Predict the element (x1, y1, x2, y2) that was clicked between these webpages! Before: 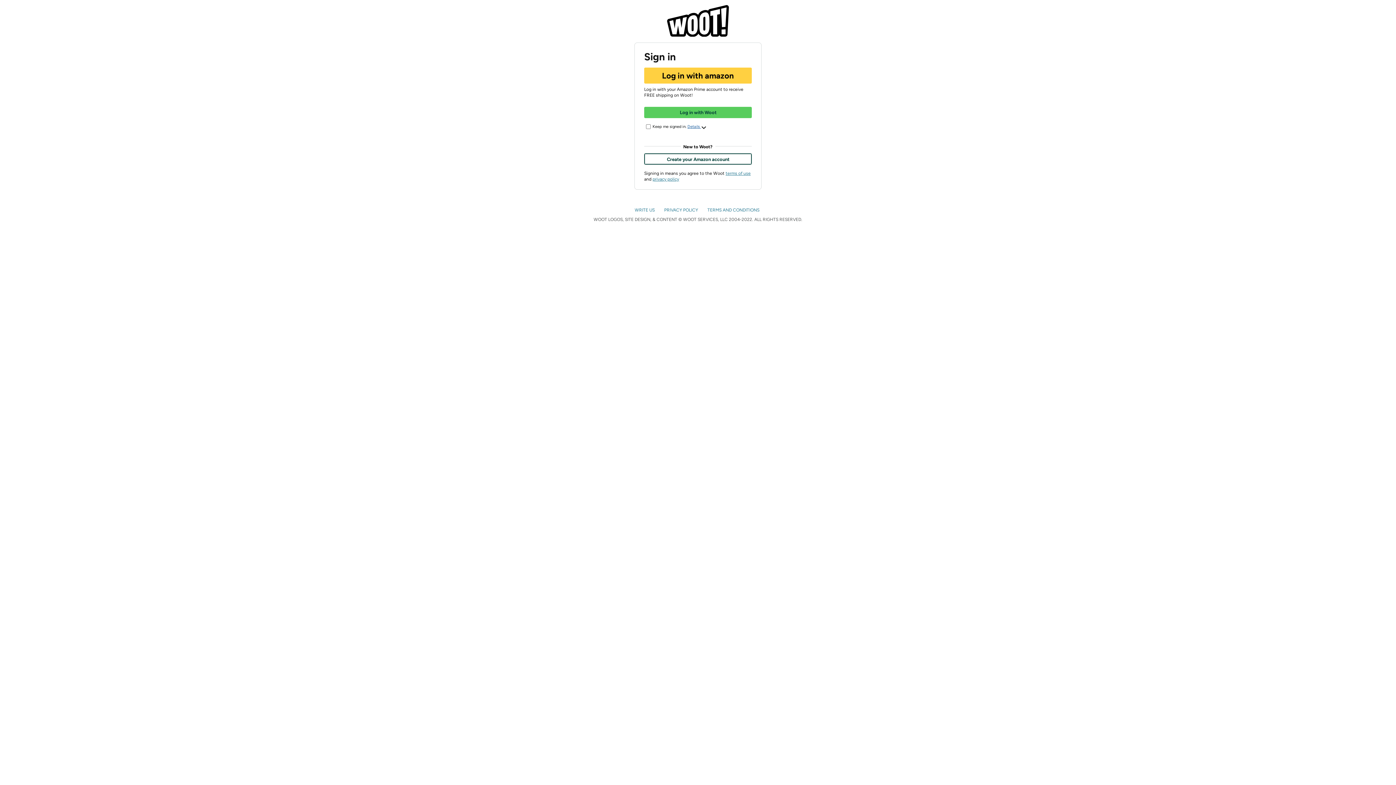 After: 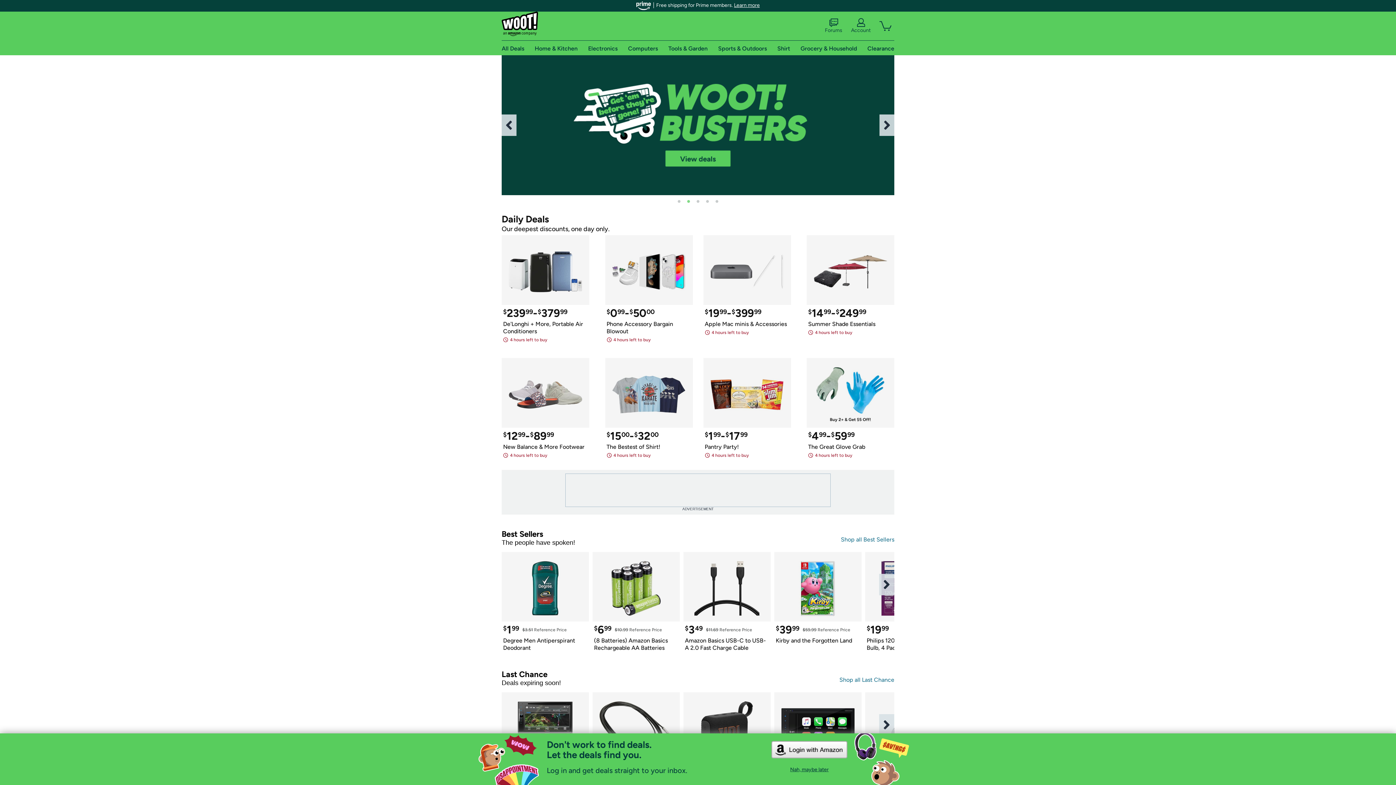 Action: bbox: (667, 5, 729, 11)